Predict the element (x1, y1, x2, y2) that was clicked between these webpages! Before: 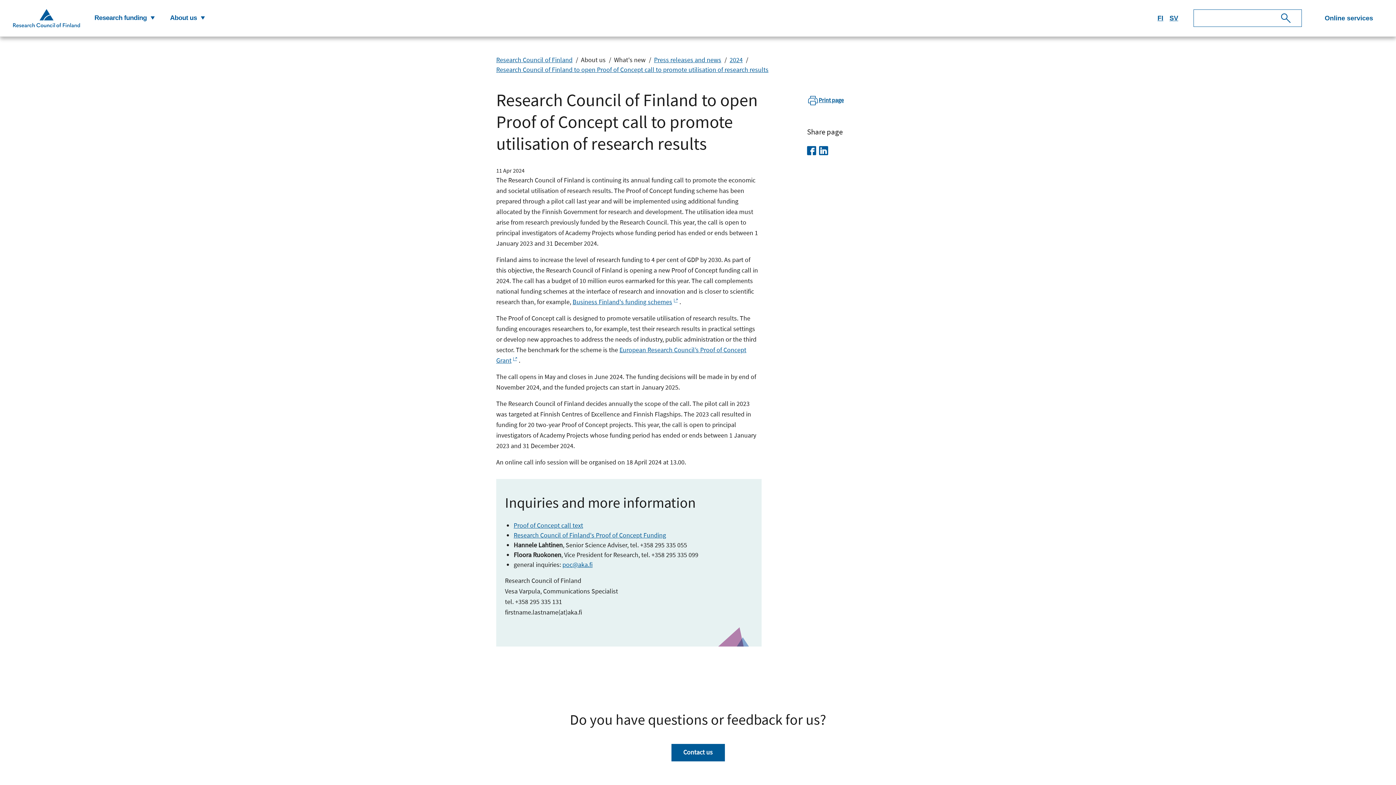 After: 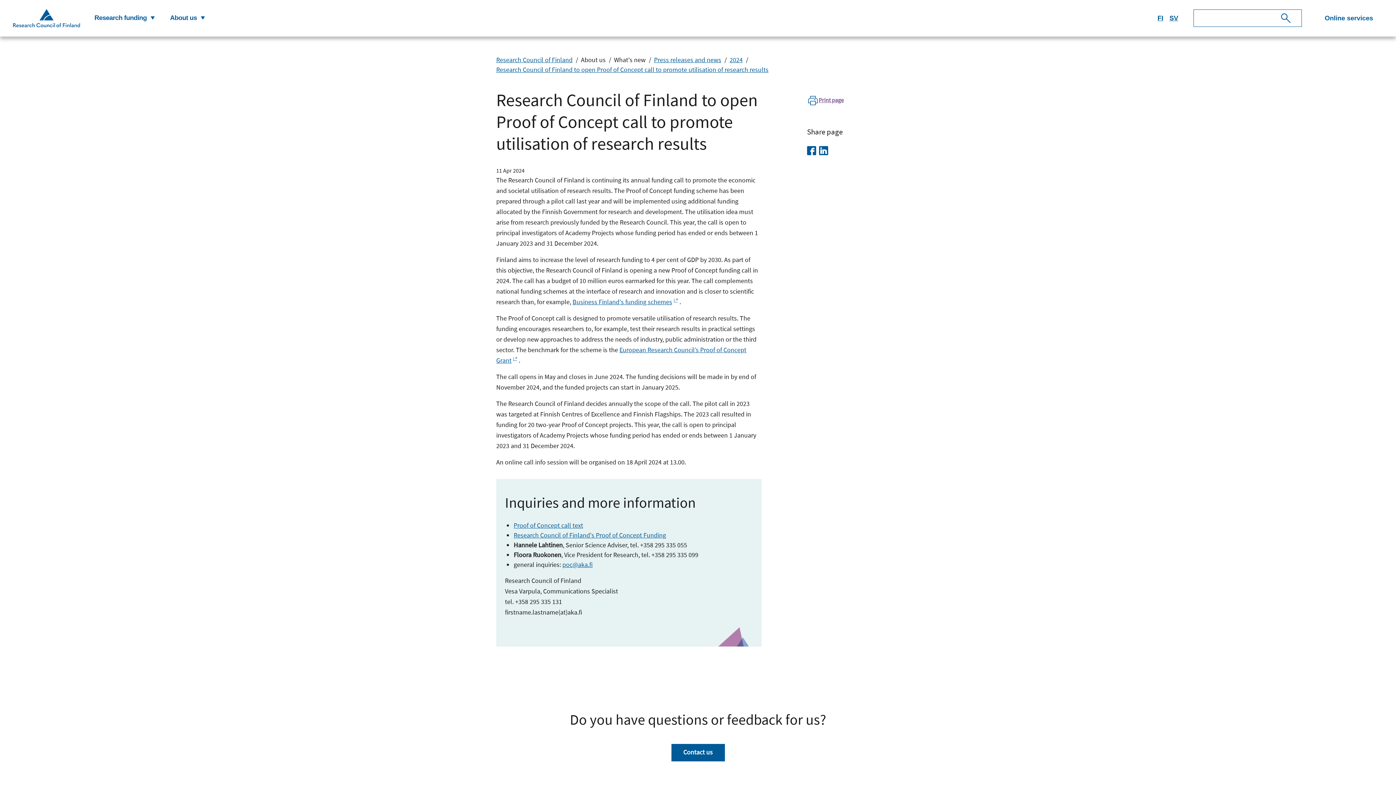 Action: bbox: (807, 94, 900, 106) label: Print page